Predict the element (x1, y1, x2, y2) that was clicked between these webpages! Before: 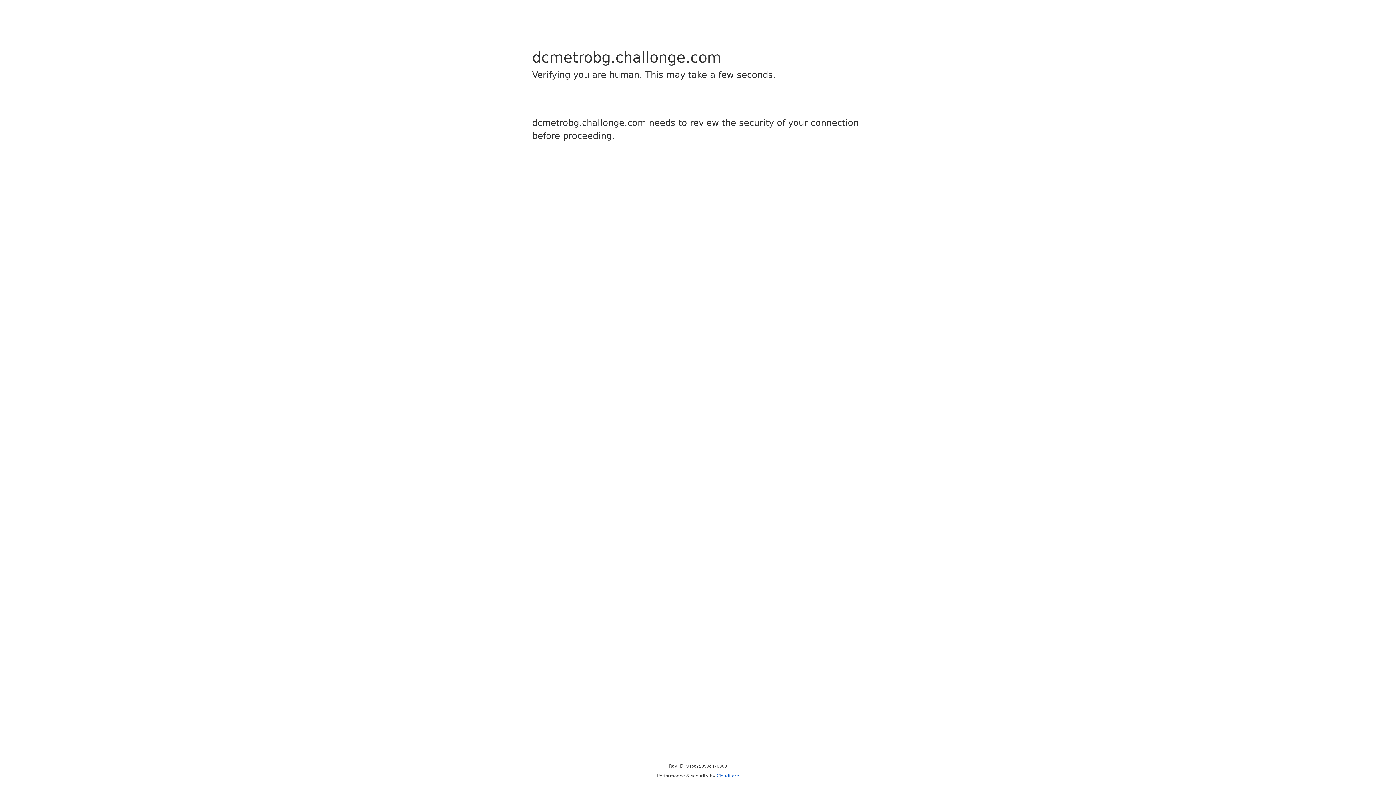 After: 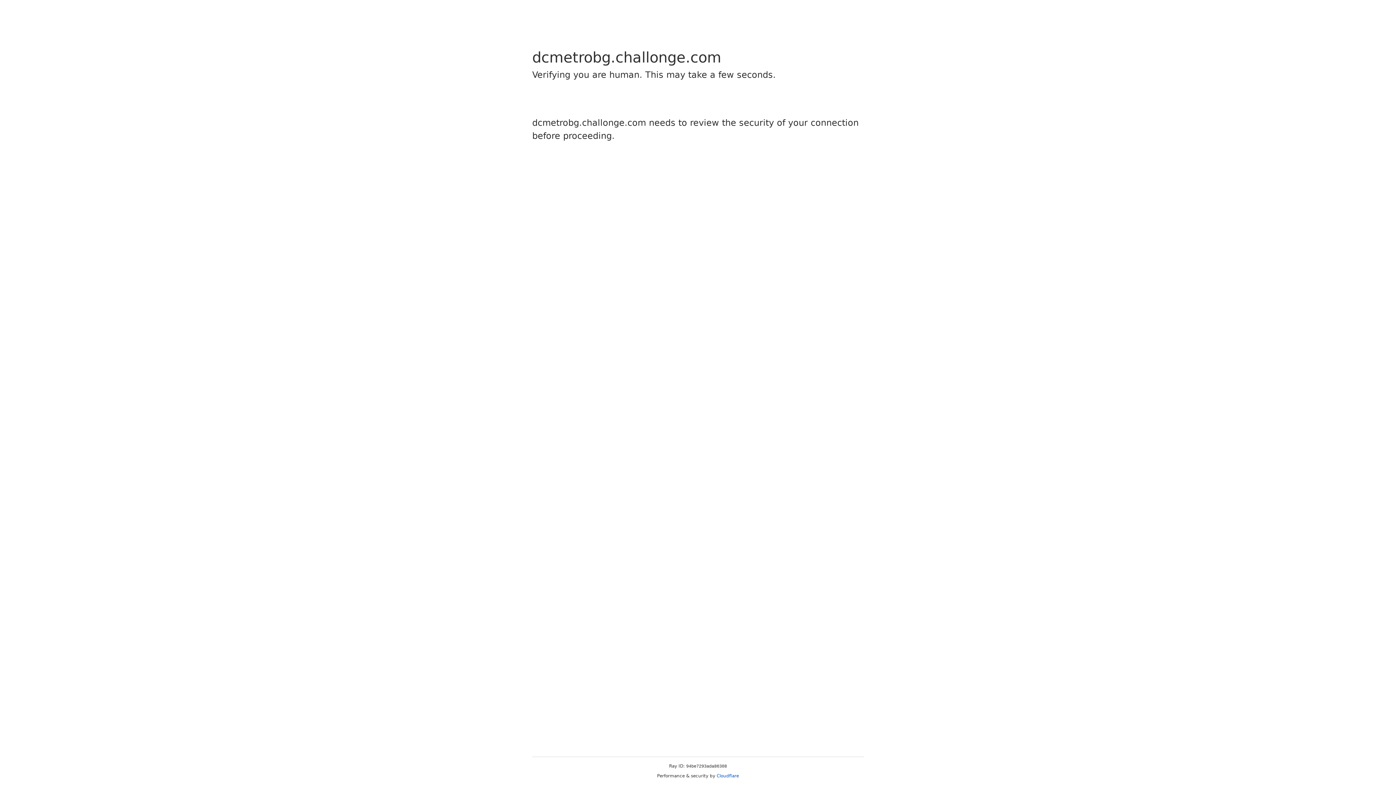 Action: label: Cloudflare bbox: (716, 773, 739, 778)